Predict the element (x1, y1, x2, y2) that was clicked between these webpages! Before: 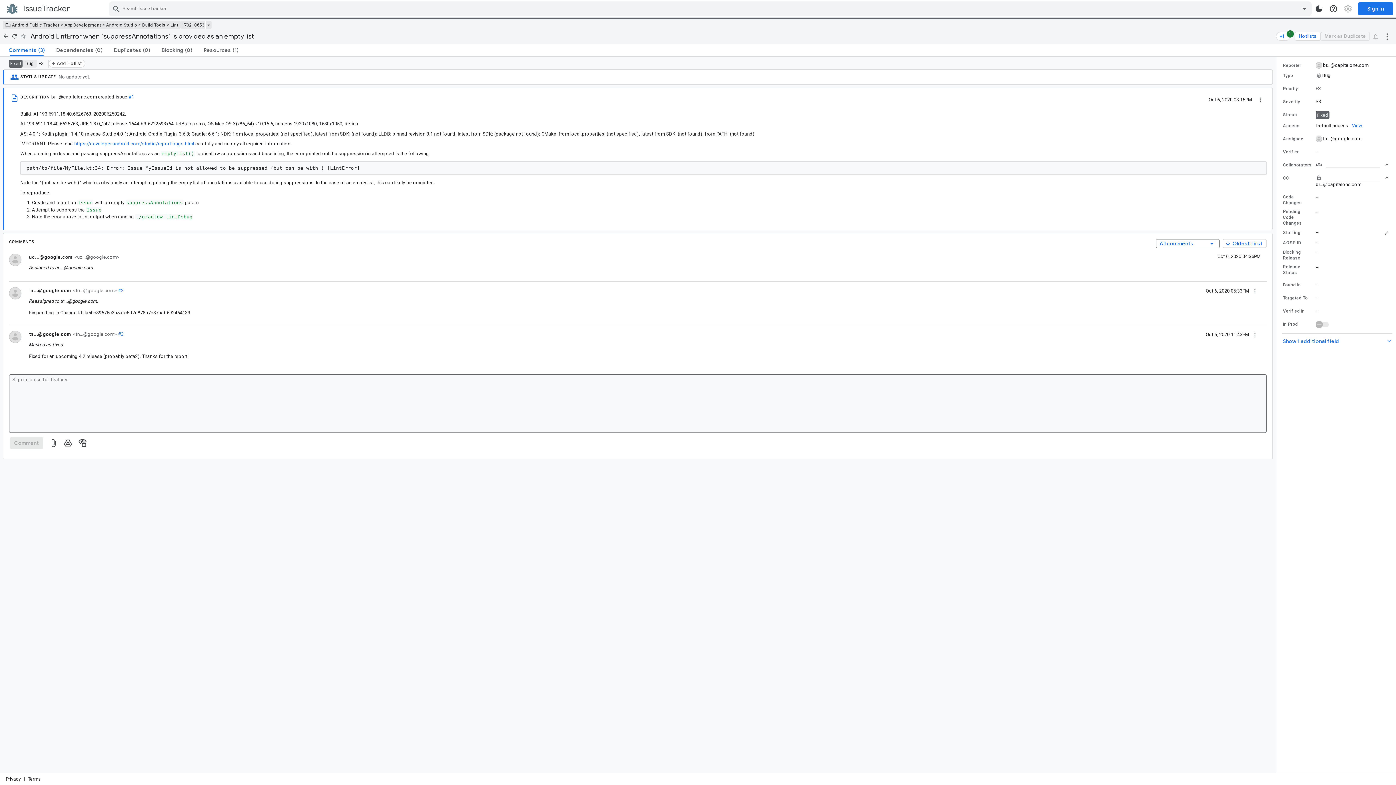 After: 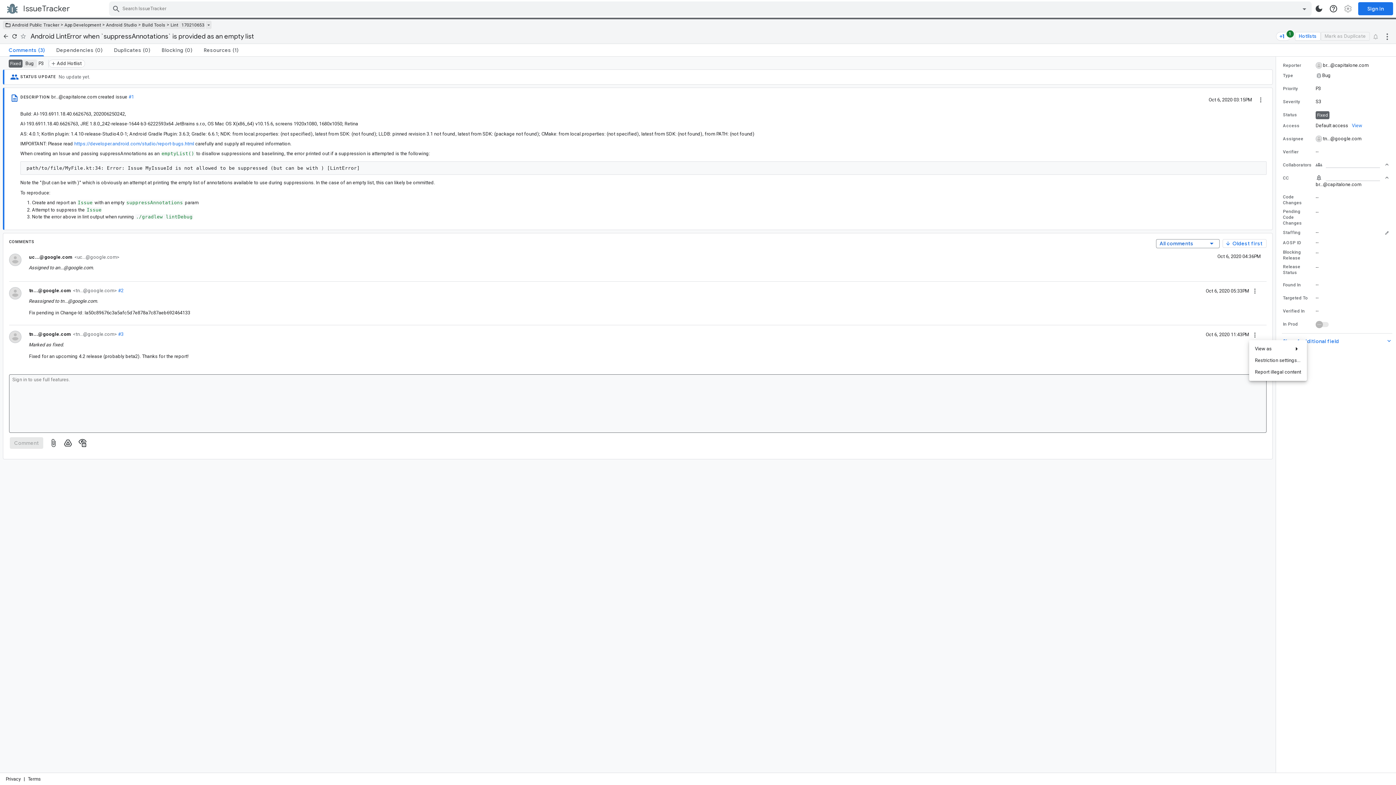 Action: label: Comment actions bbox: (1249, 328, 1261, 340)